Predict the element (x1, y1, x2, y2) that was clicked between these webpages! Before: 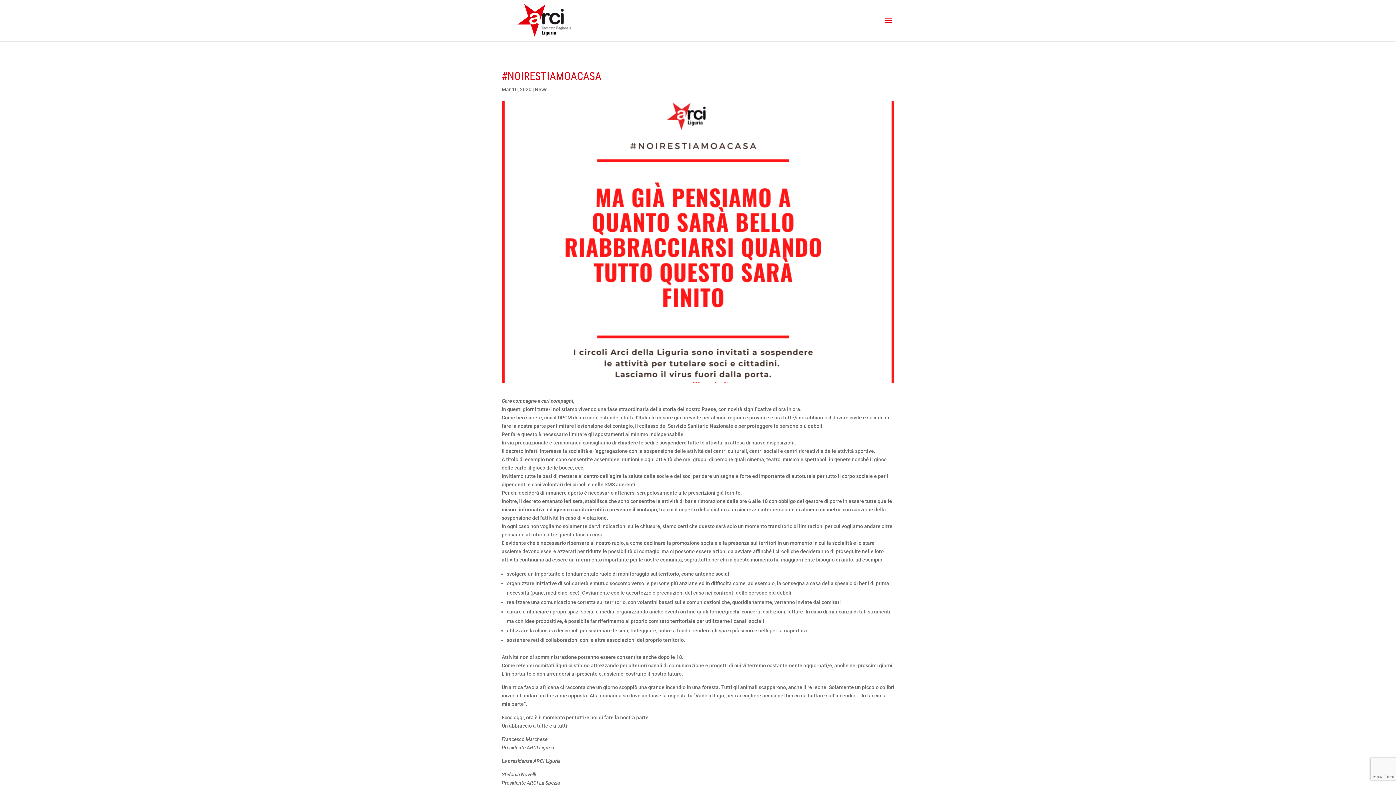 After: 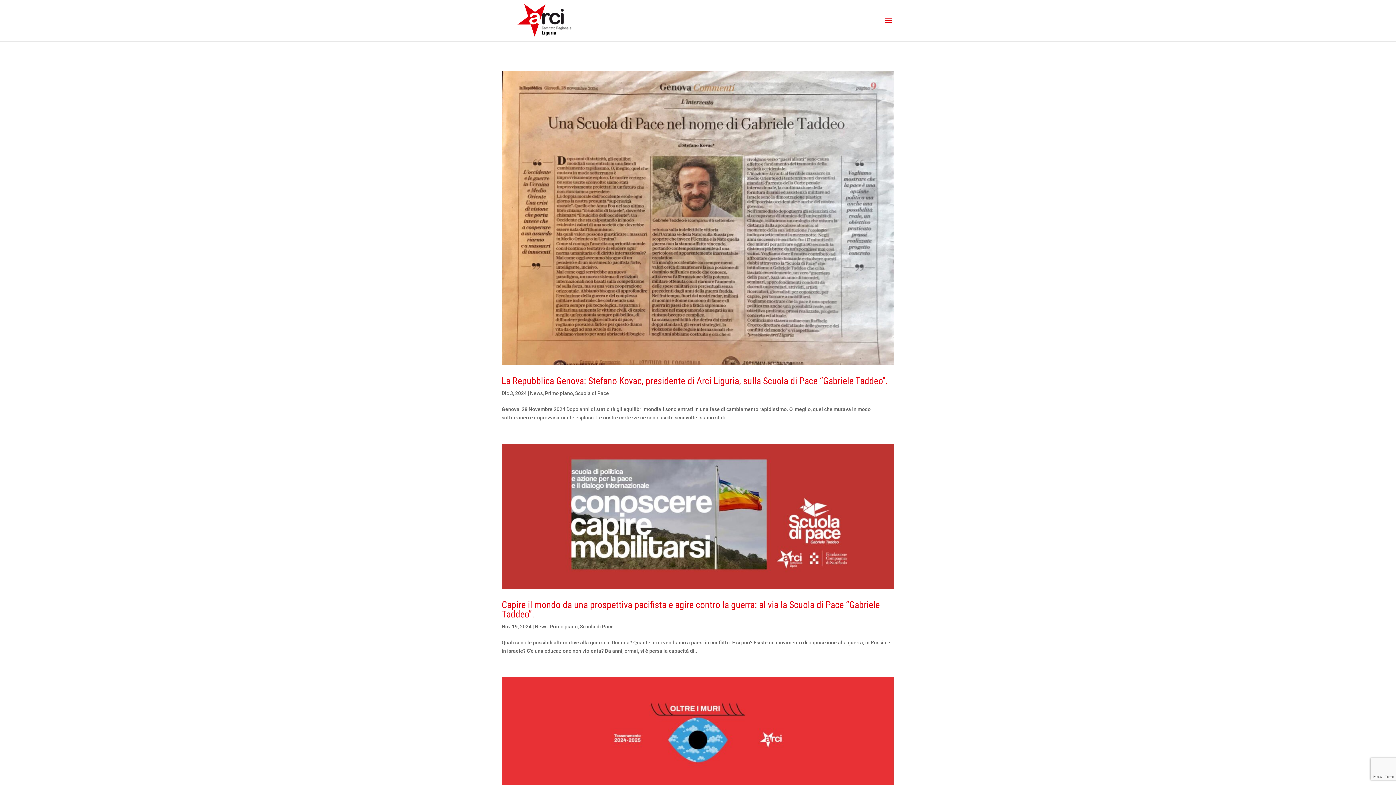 Action: bbox: (534, 86, 547, 92) label: News